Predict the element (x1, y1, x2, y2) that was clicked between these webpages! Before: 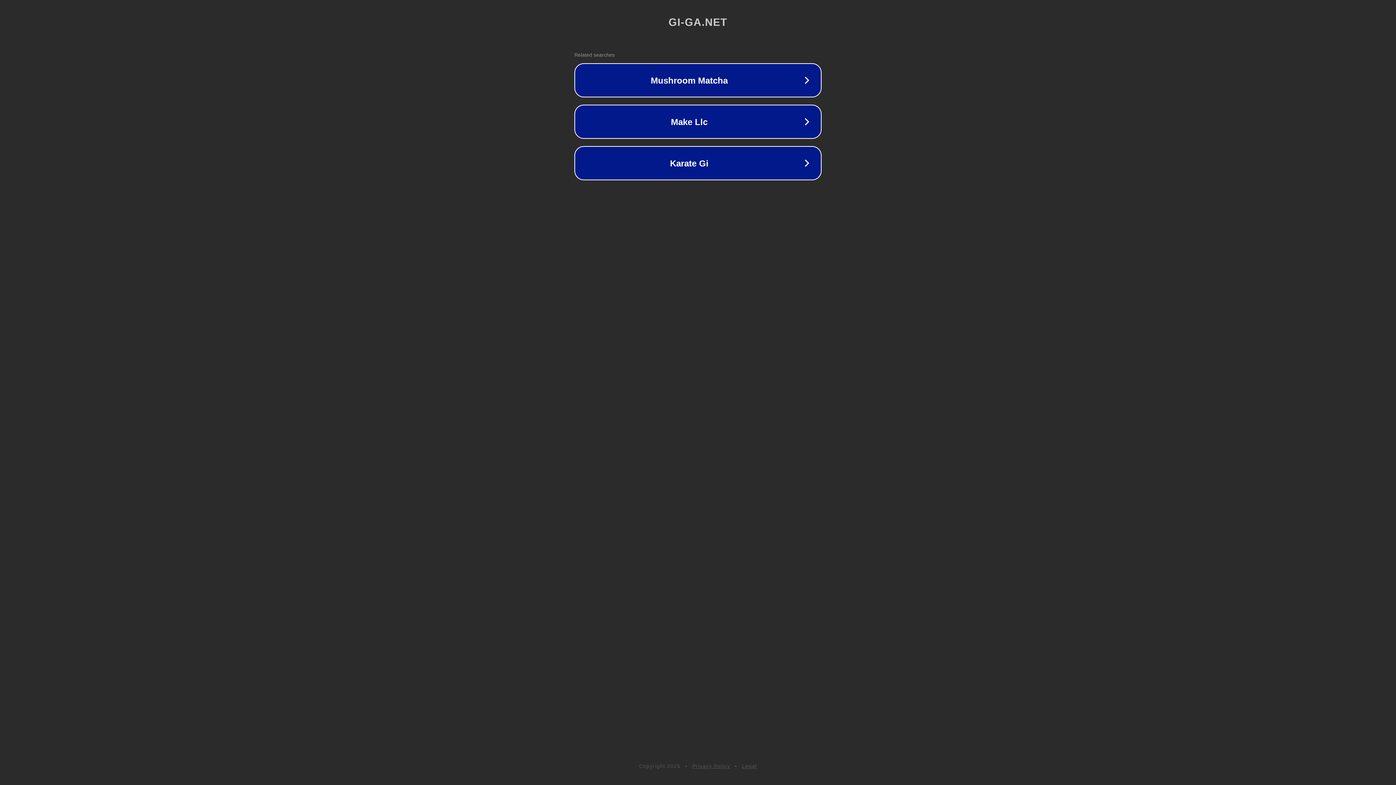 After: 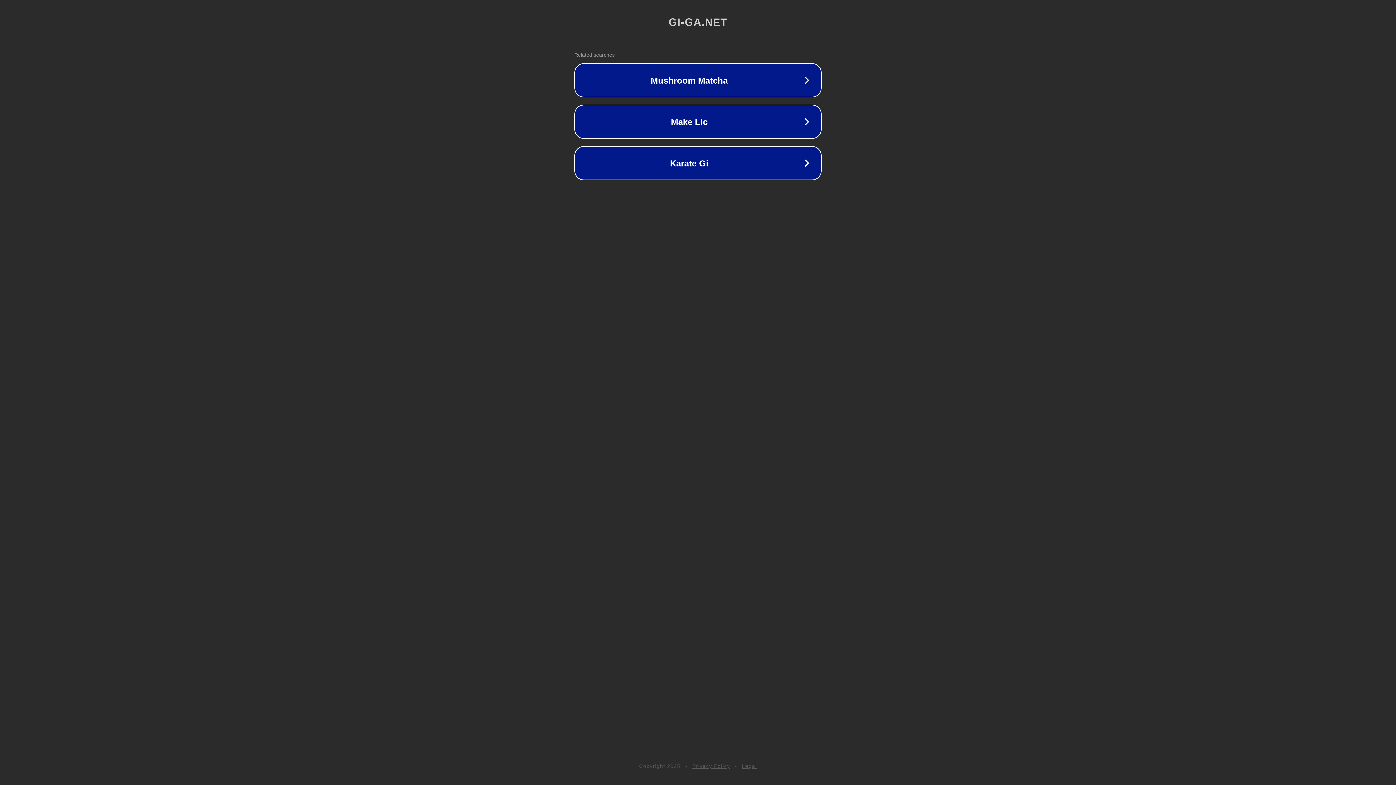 Action: bbox: (692, 763, 730, 769) label: Privacy Policy